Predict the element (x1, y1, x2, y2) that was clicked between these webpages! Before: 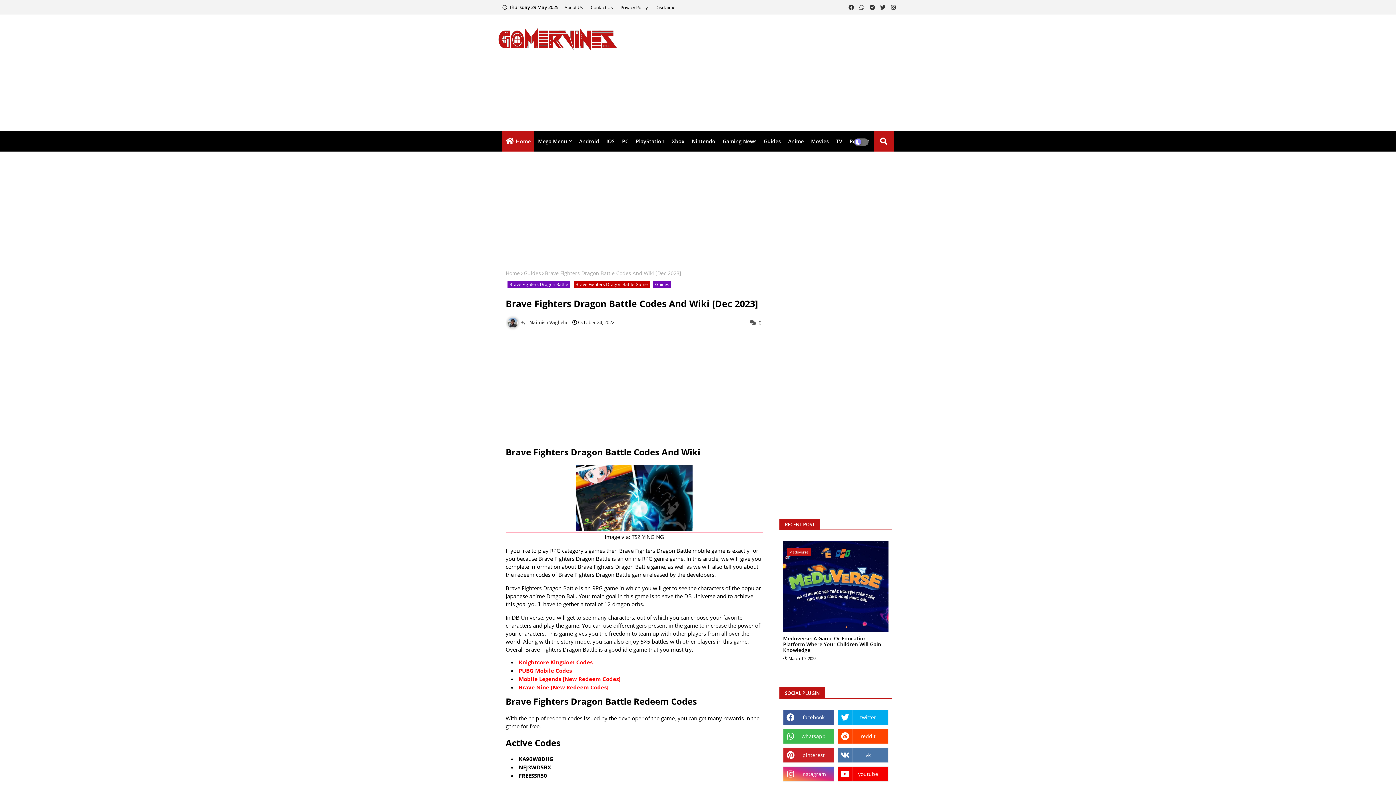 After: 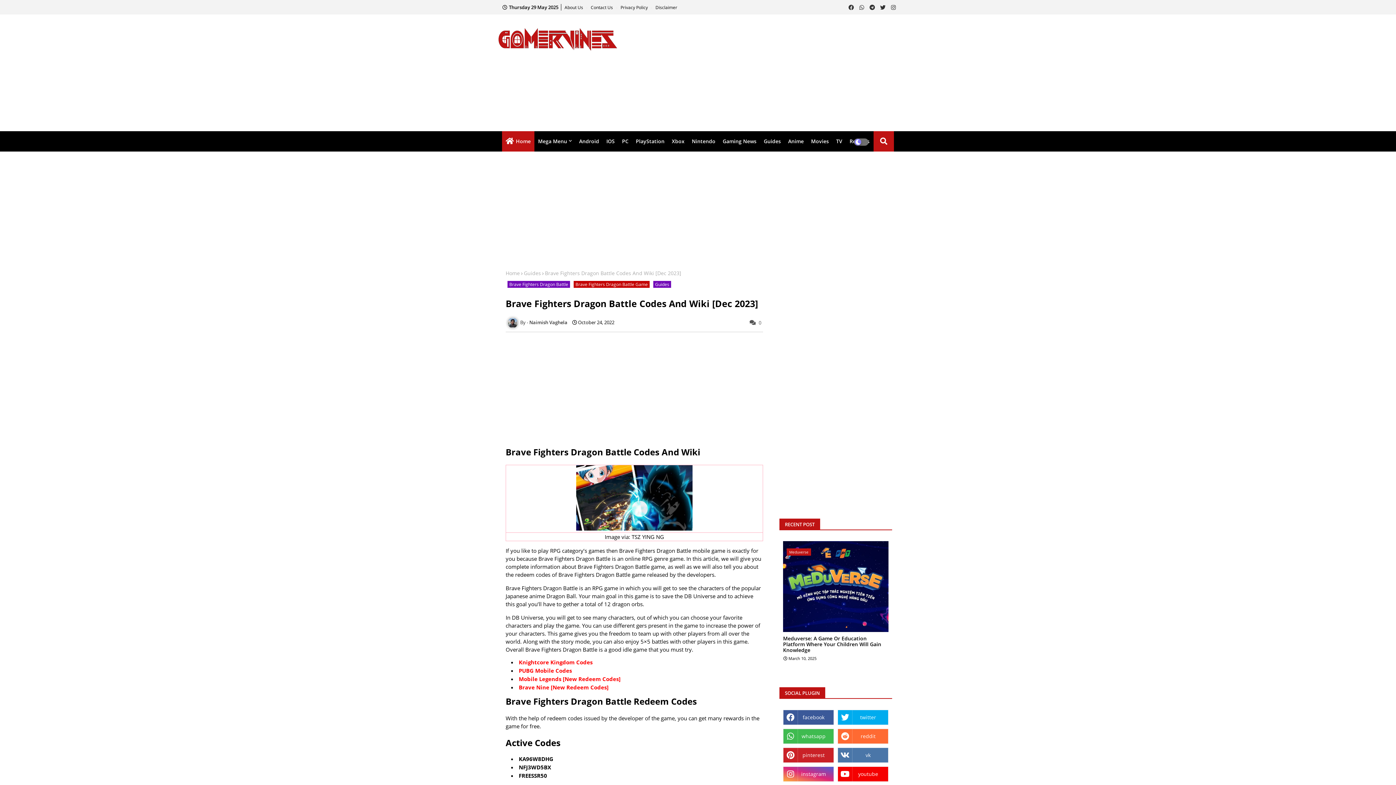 Action: label: reddit bbox: (837, 729, 888, 744)